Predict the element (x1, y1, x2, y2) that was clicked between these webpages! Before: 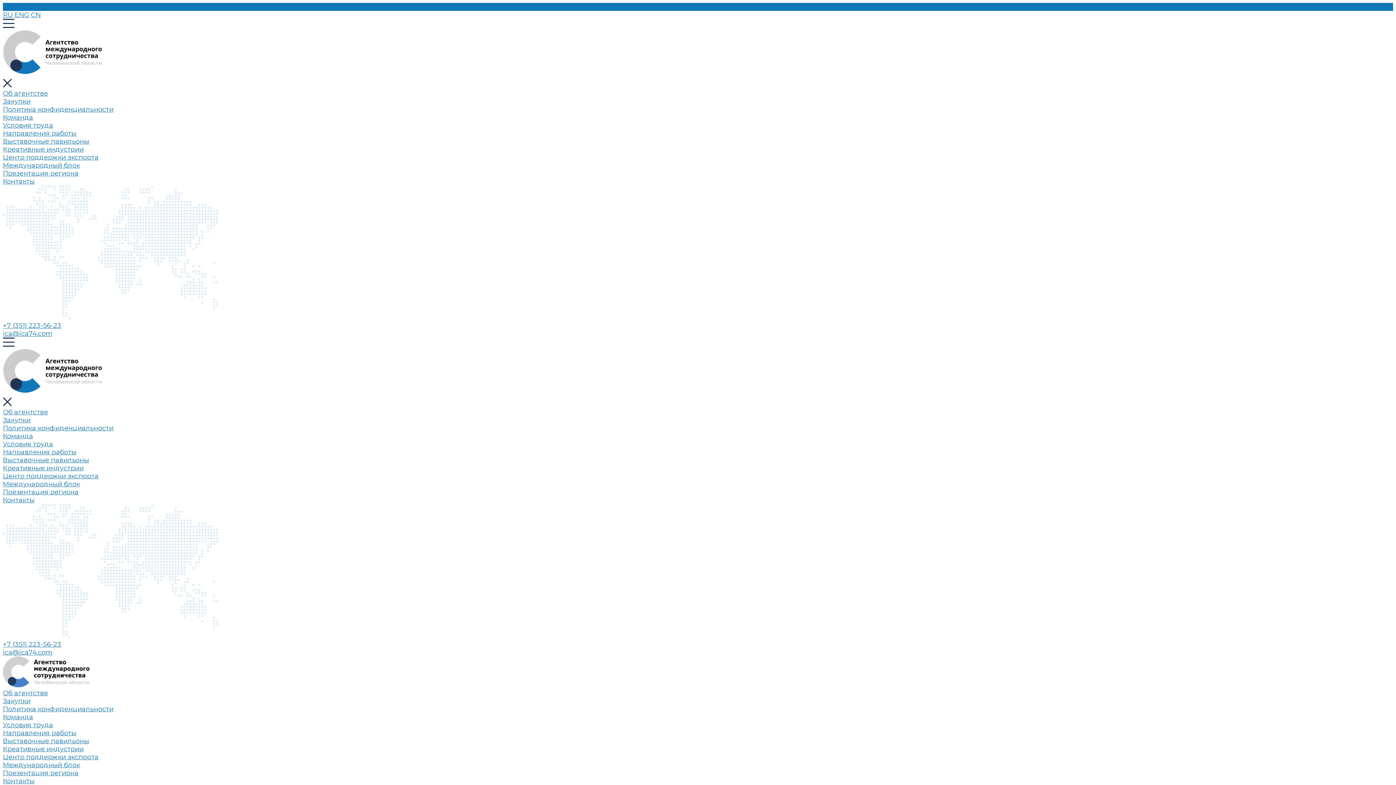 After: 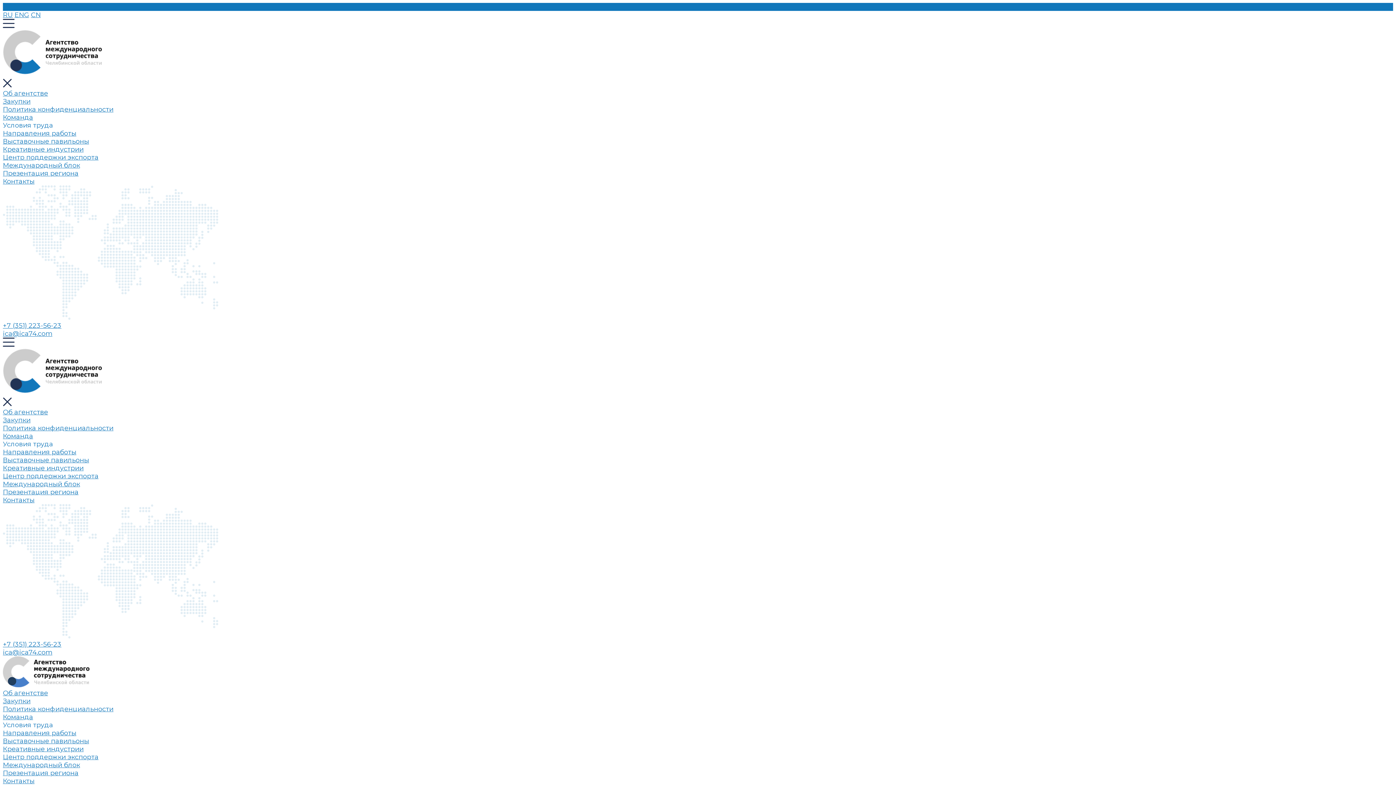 Action: label: Условия труда bbox: (2, 721, 53, 729)